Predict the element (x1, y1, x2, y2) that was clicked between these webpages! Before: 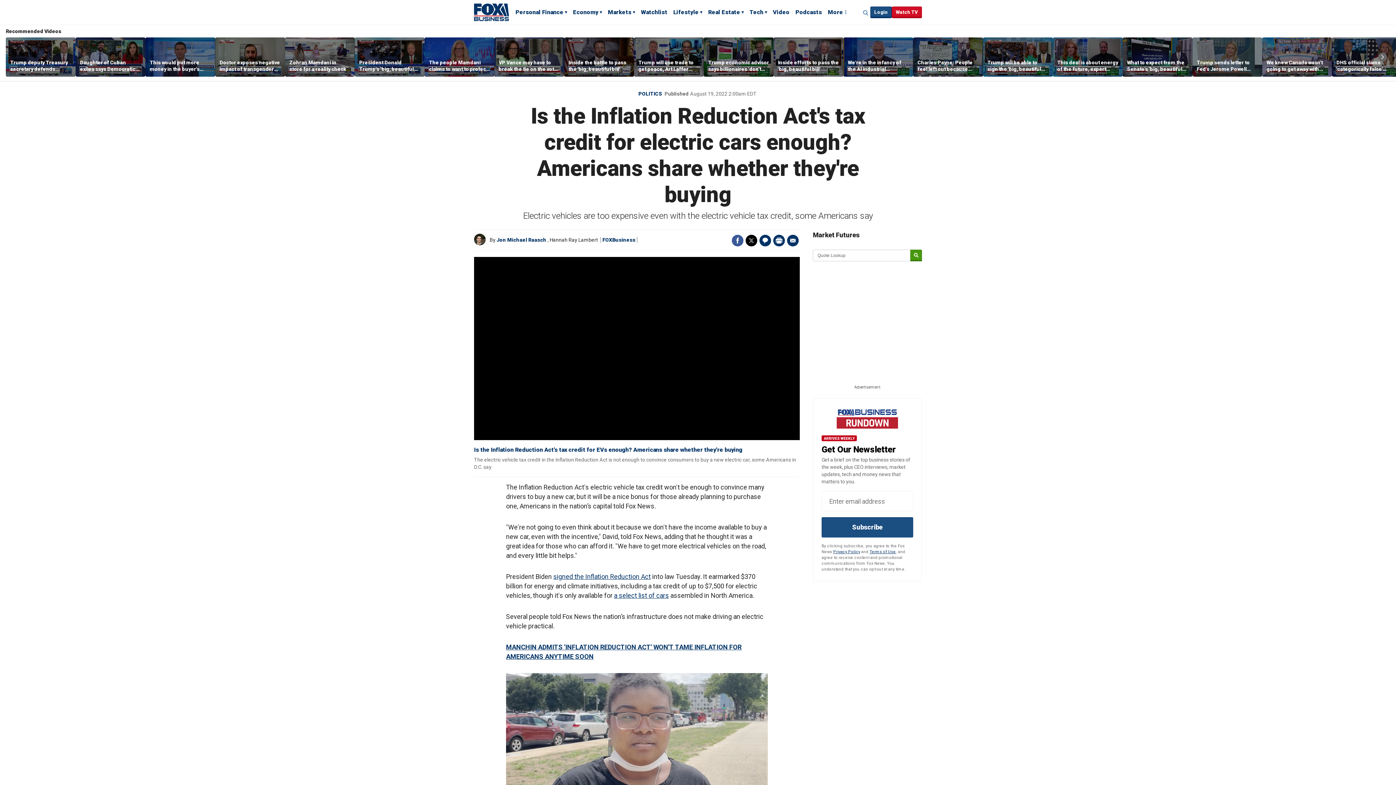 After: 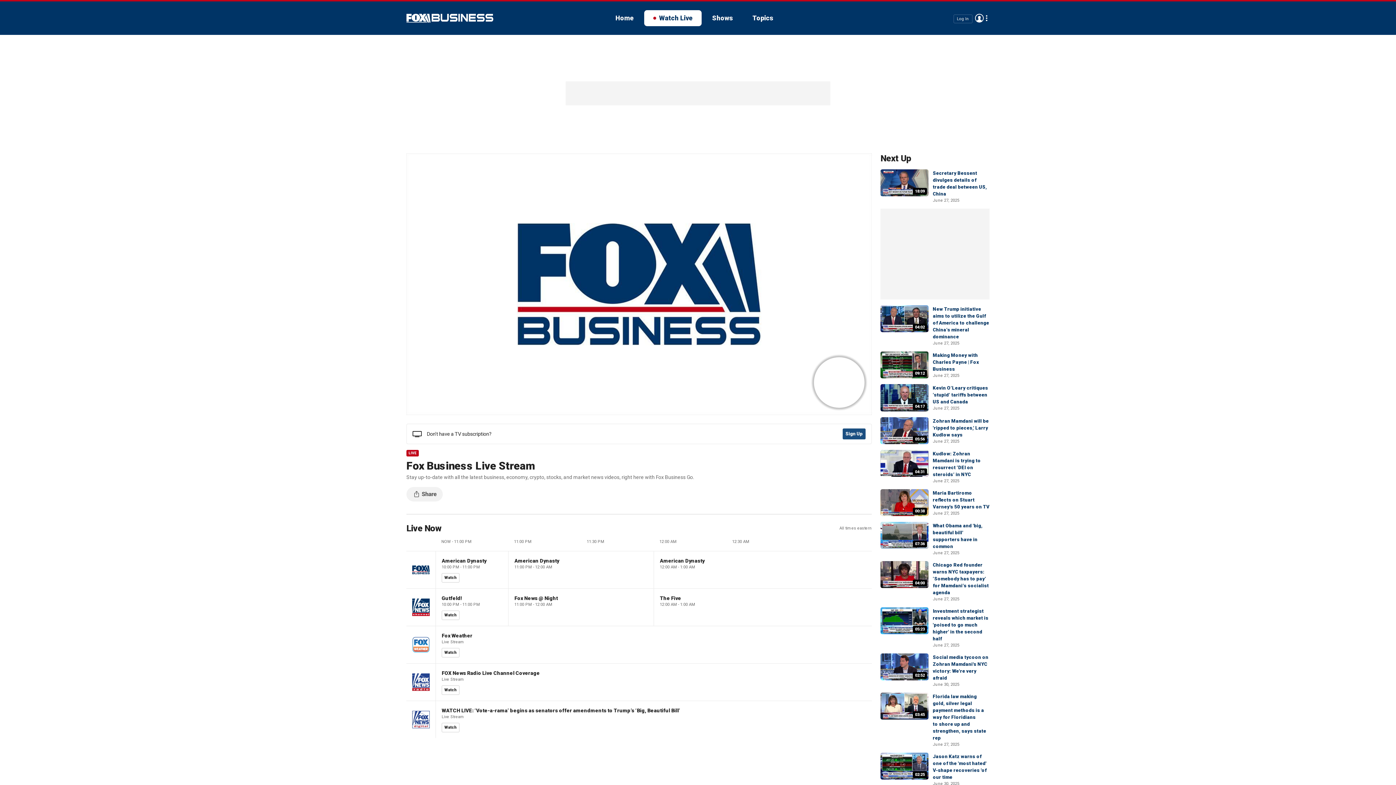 Action: bbox: (892, 6, 922, 18) label: Watch TV